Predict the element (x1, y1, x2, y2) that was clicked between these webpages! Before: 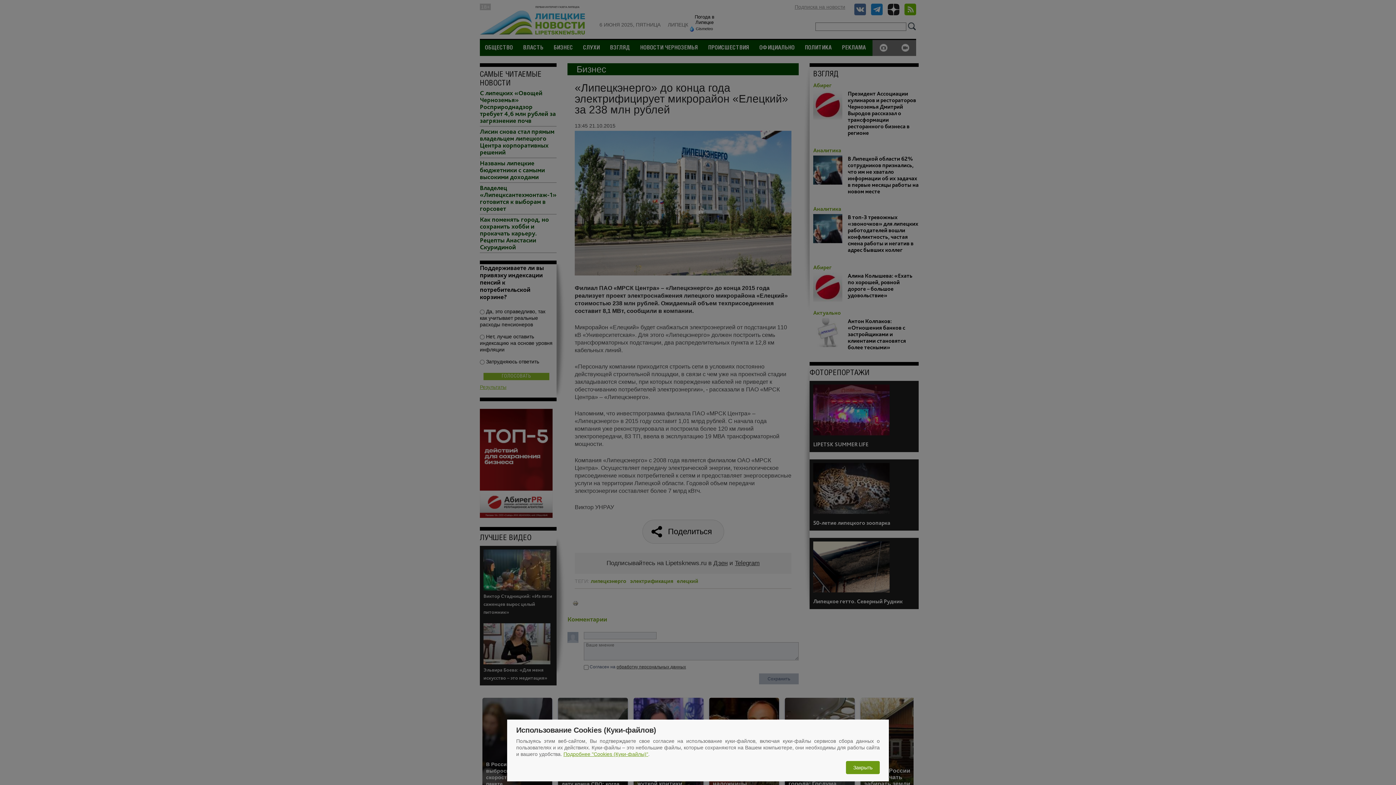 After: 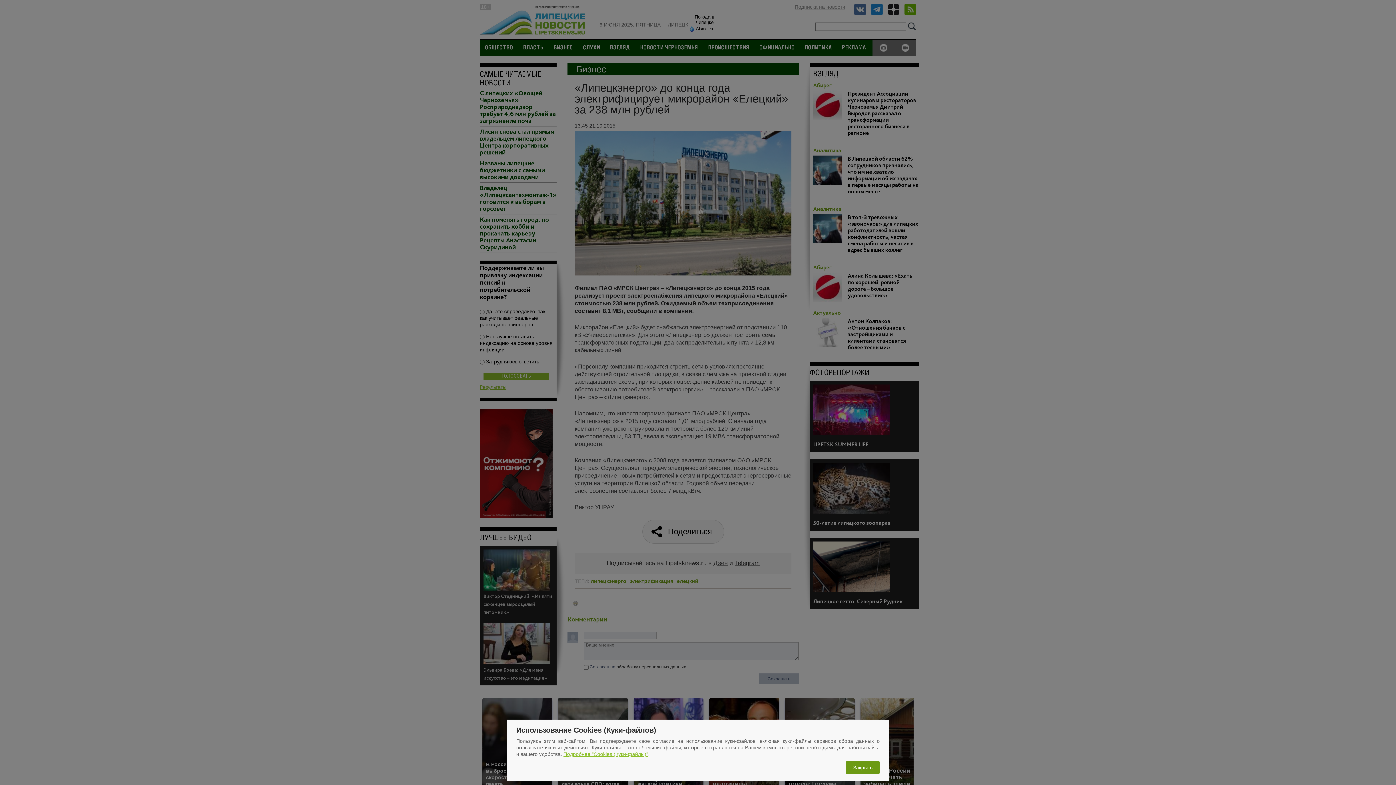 Action: label: Подробнее "Cookies (Куки-файлы)" bbox: (563, 751, 648, 757)